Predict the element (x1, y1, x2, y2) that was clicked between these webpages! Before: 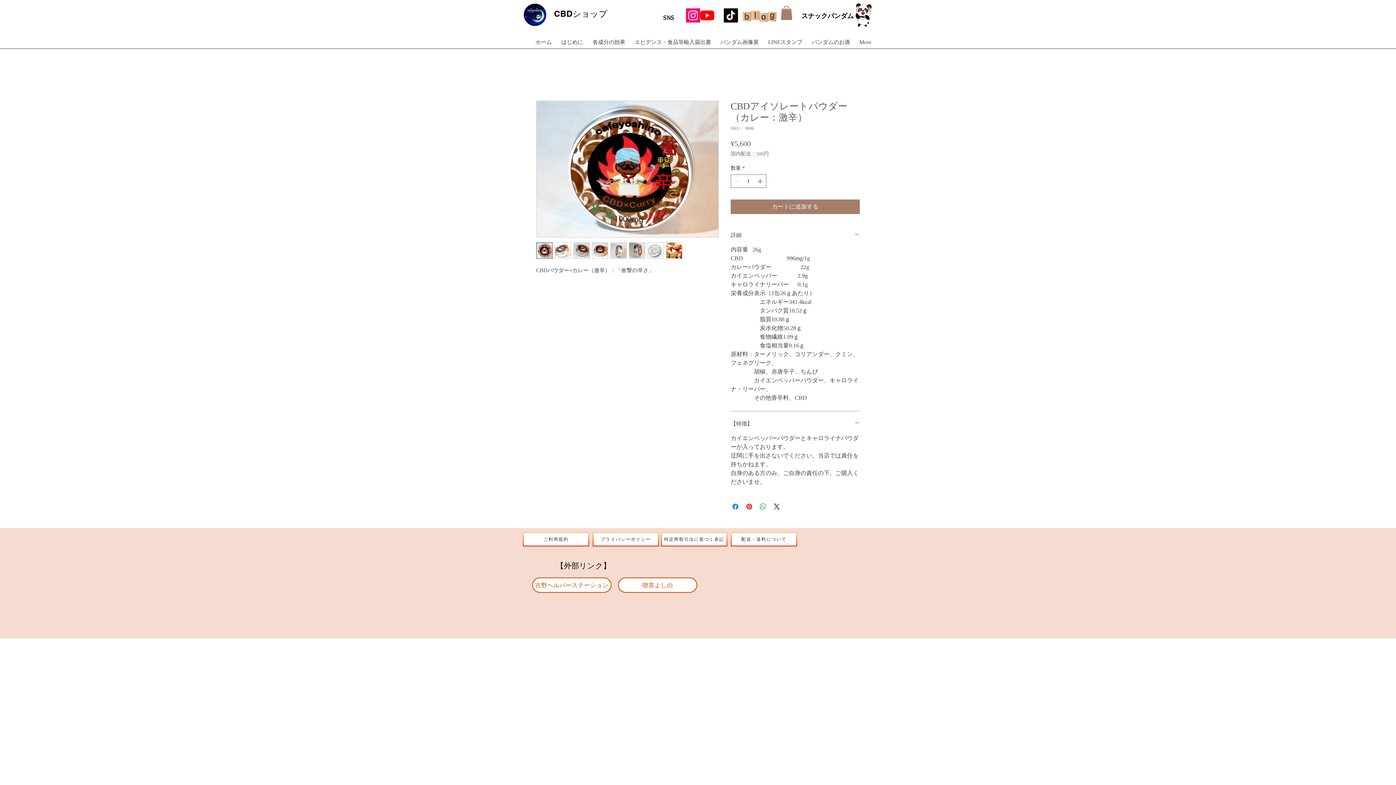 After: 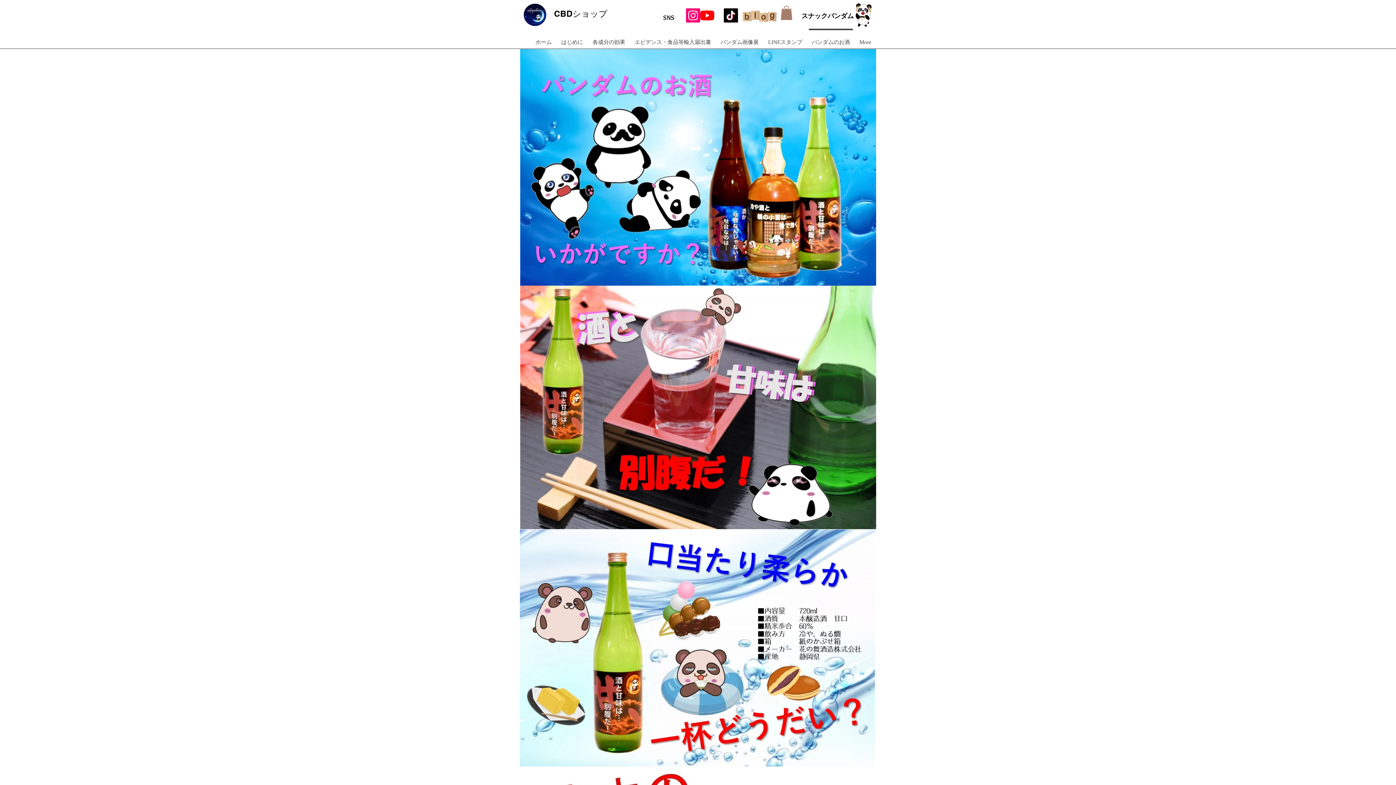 Action: label: パンダムのお酒 bbox: (807, 28, 854, 49)